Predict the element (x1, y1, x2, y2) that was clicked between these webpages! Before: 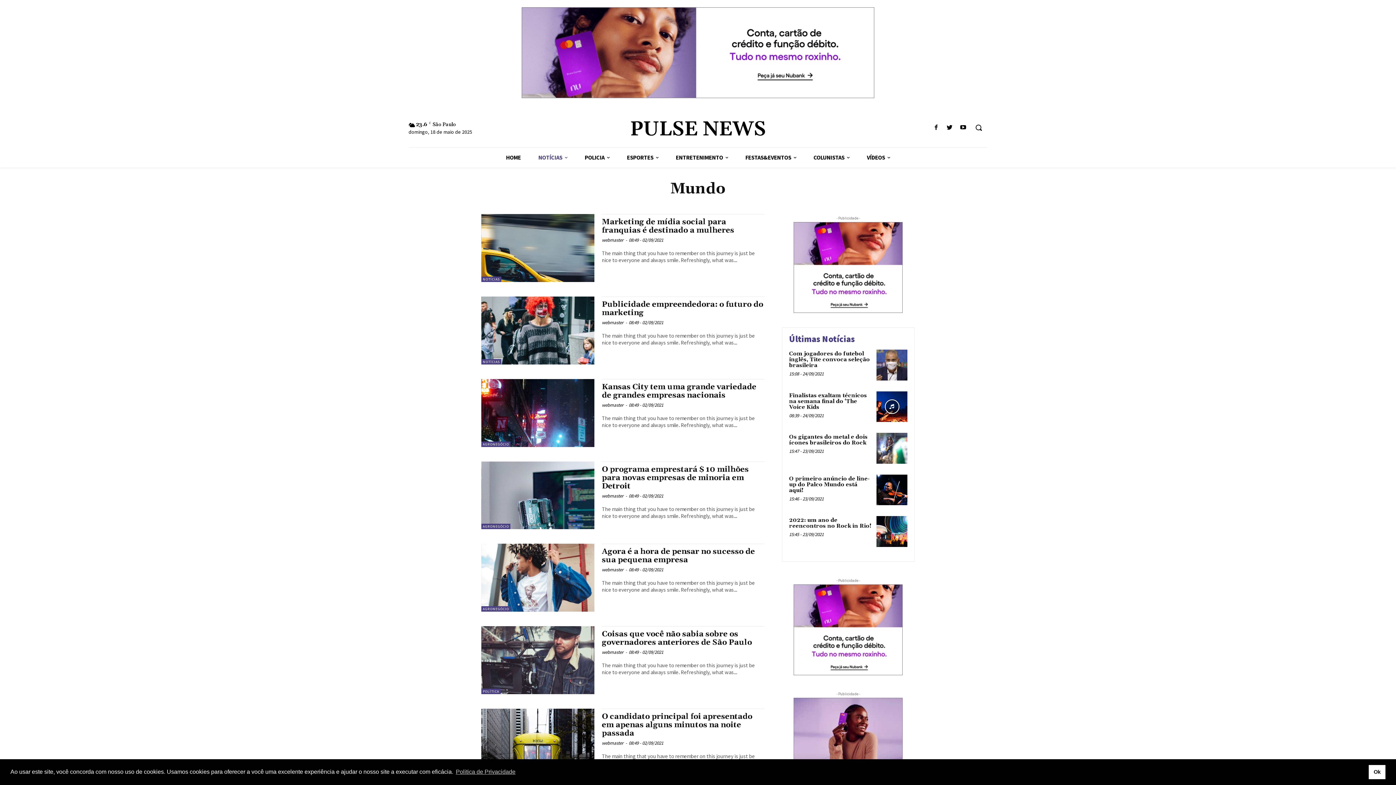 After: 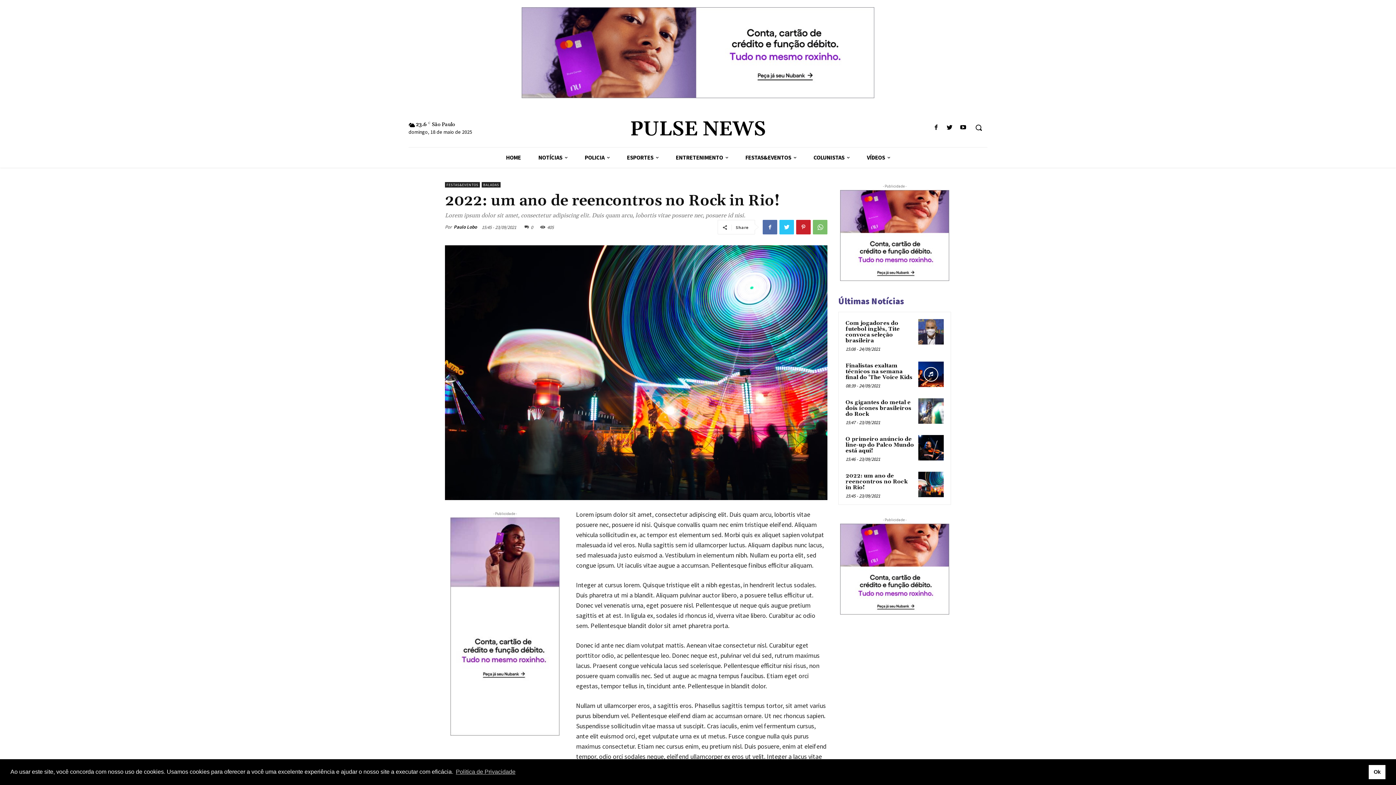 Action: bbox: (876, 516, 907, 547)